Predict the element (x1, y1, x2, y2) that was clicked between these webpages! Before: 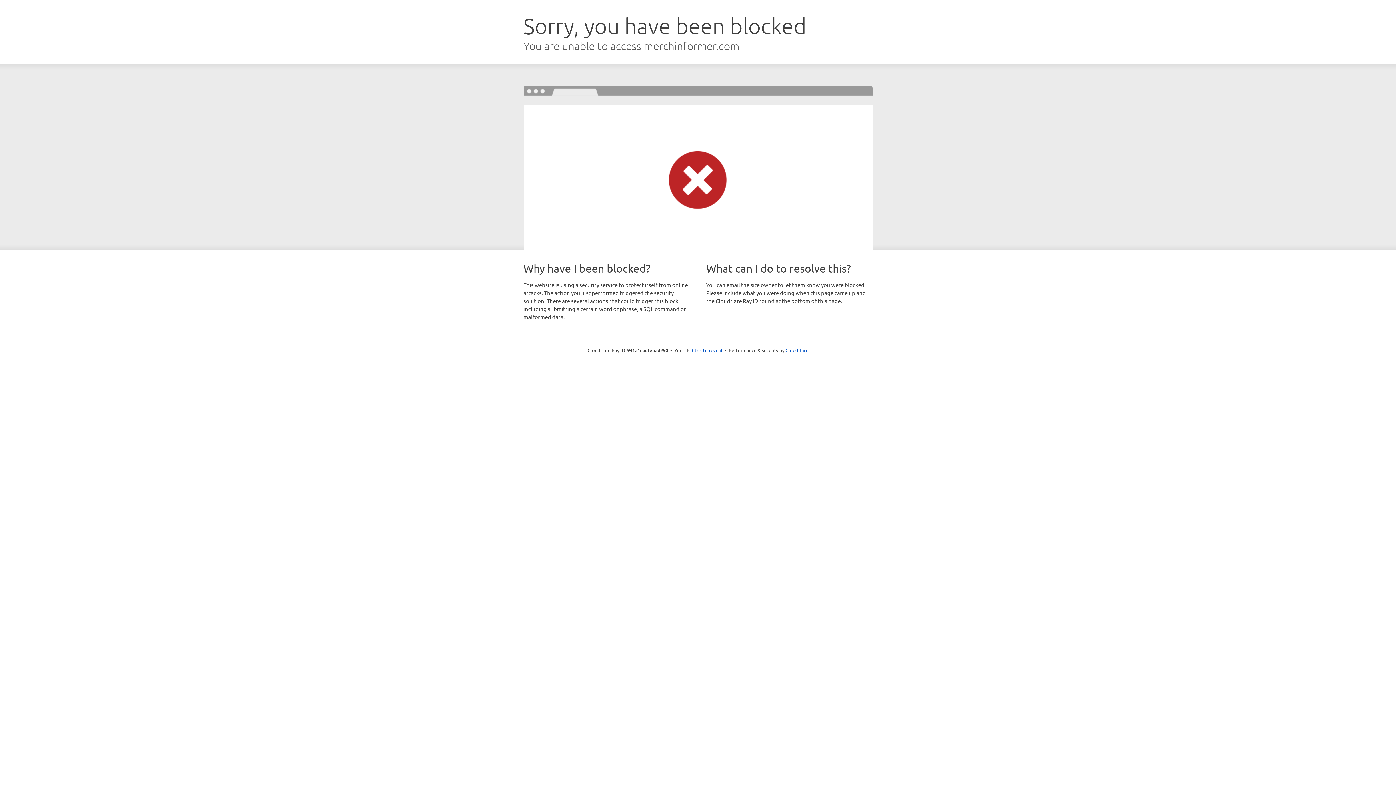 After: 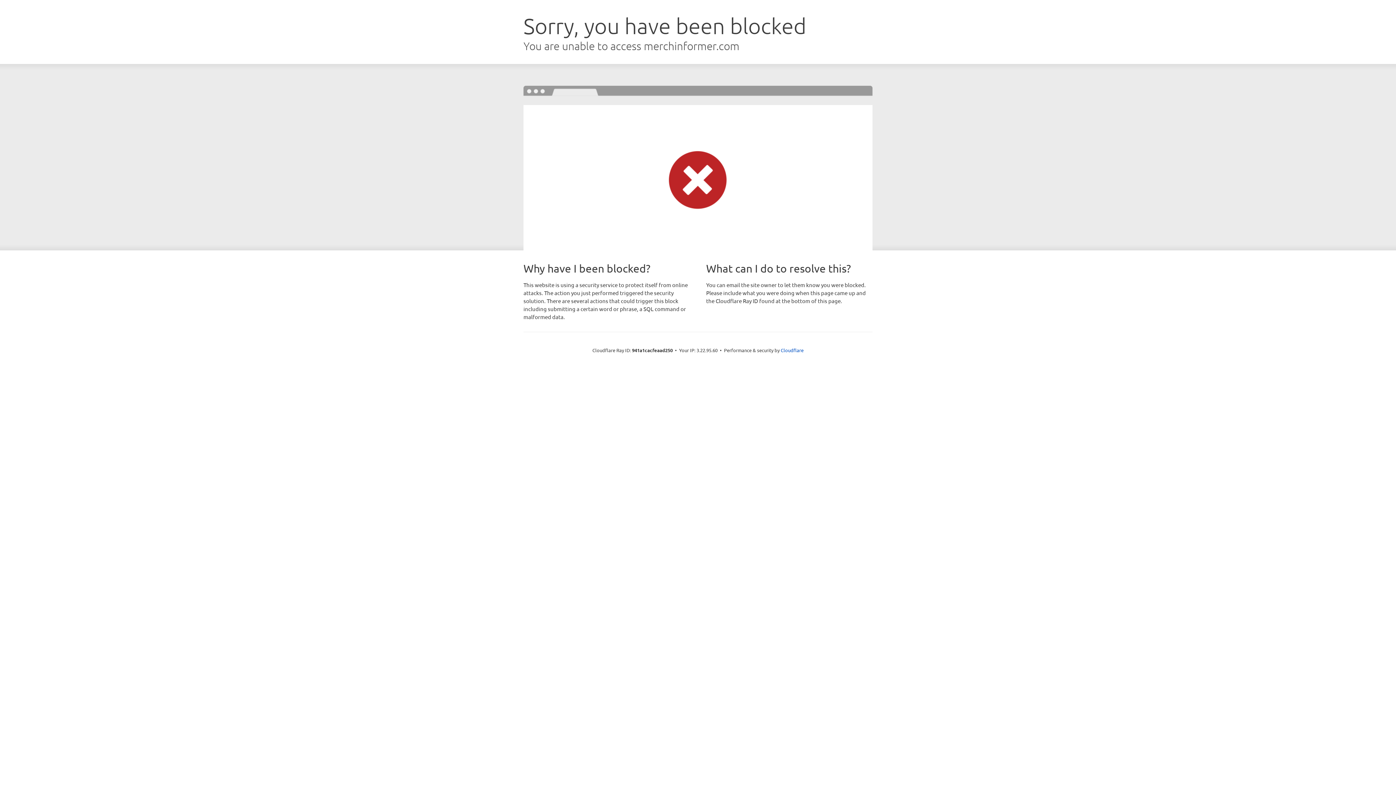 Action: label: Click to reveal bbox: (692, 346, 722, 353)